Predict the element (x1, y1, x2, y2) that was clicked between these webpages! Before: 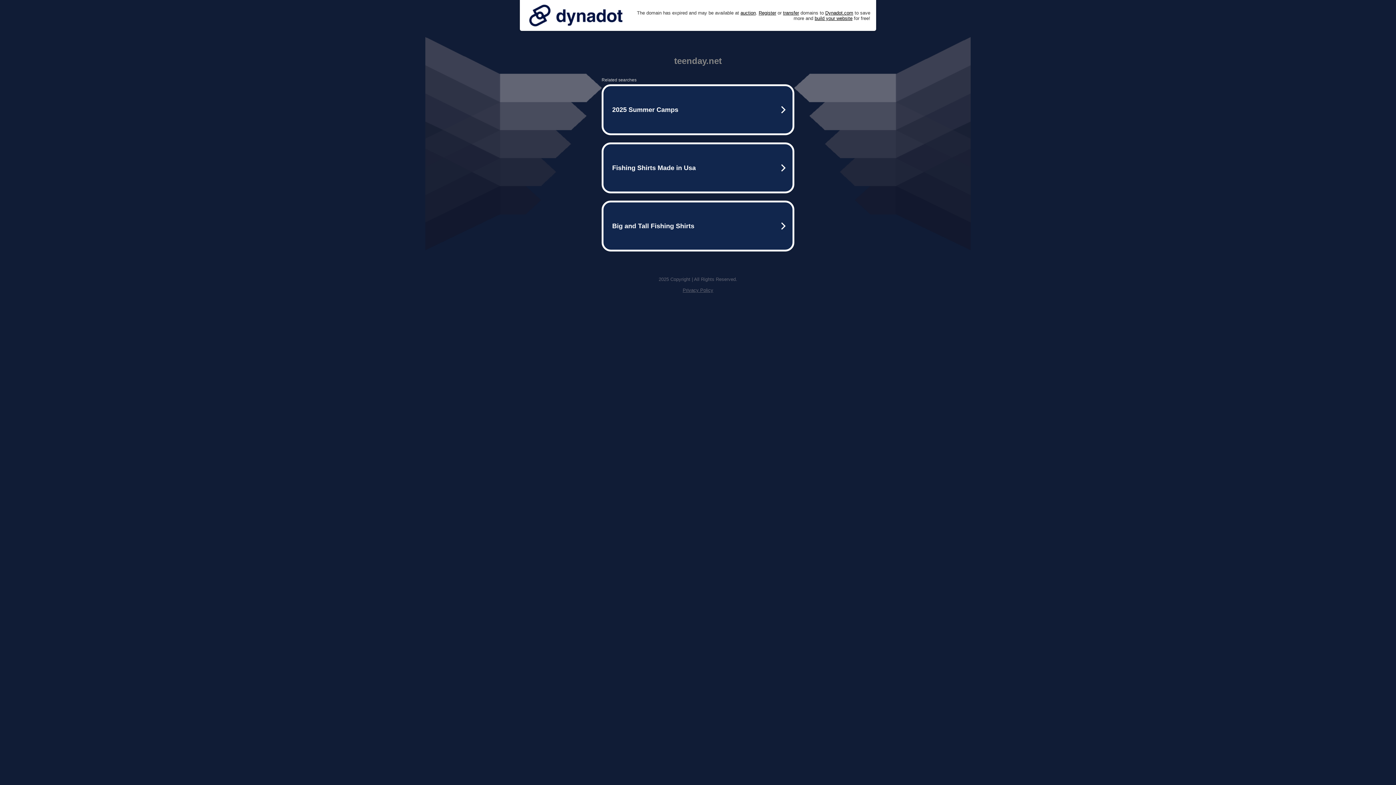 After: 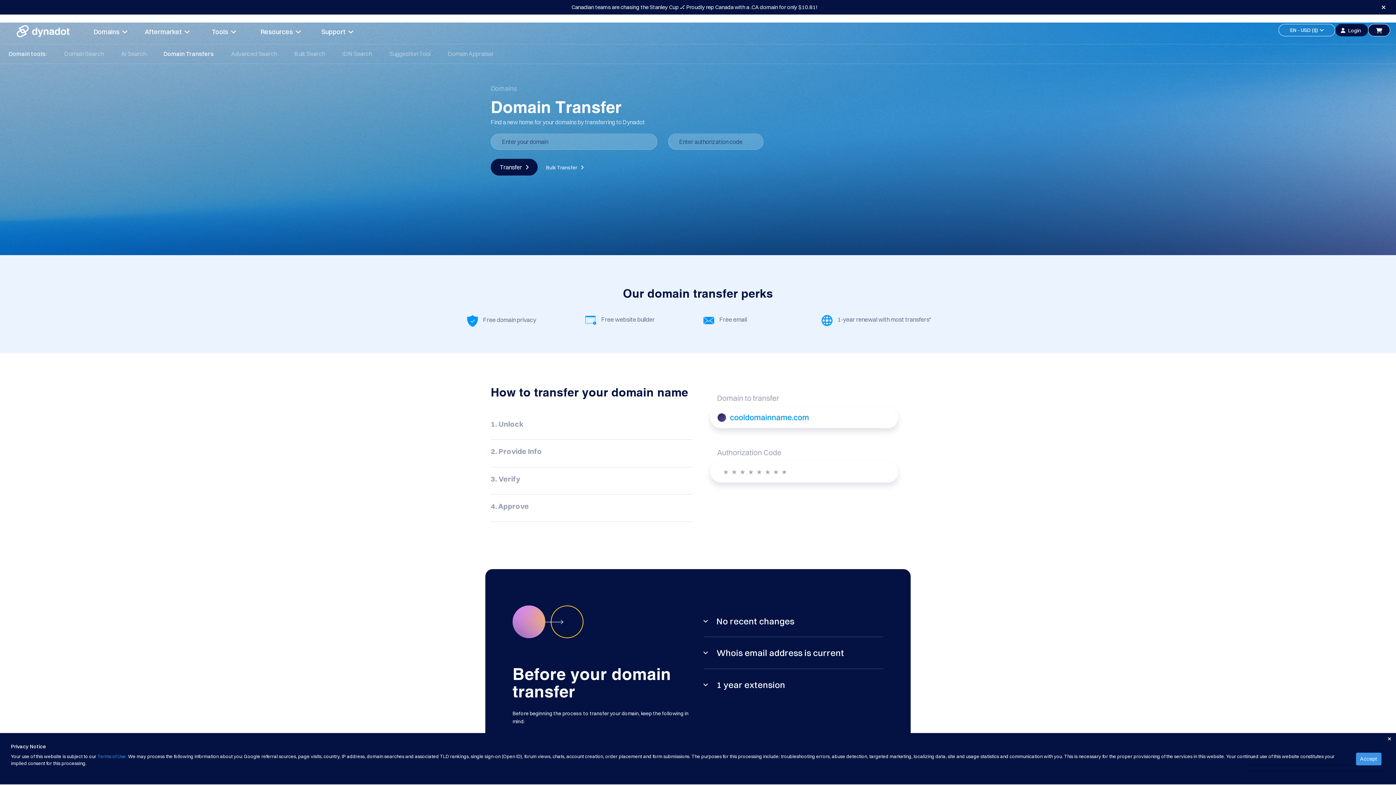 Action: label: transfer bbox: (783, 10, 799, 15)